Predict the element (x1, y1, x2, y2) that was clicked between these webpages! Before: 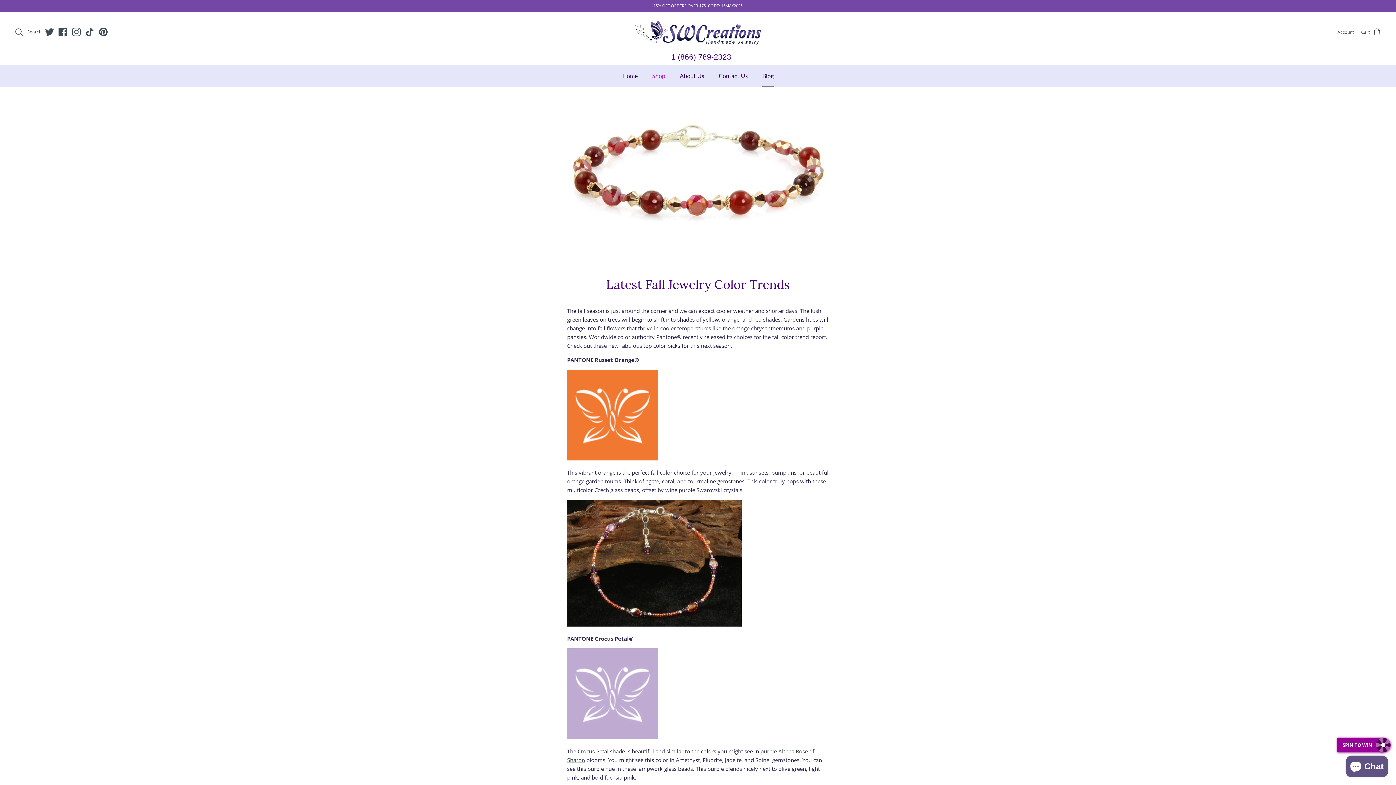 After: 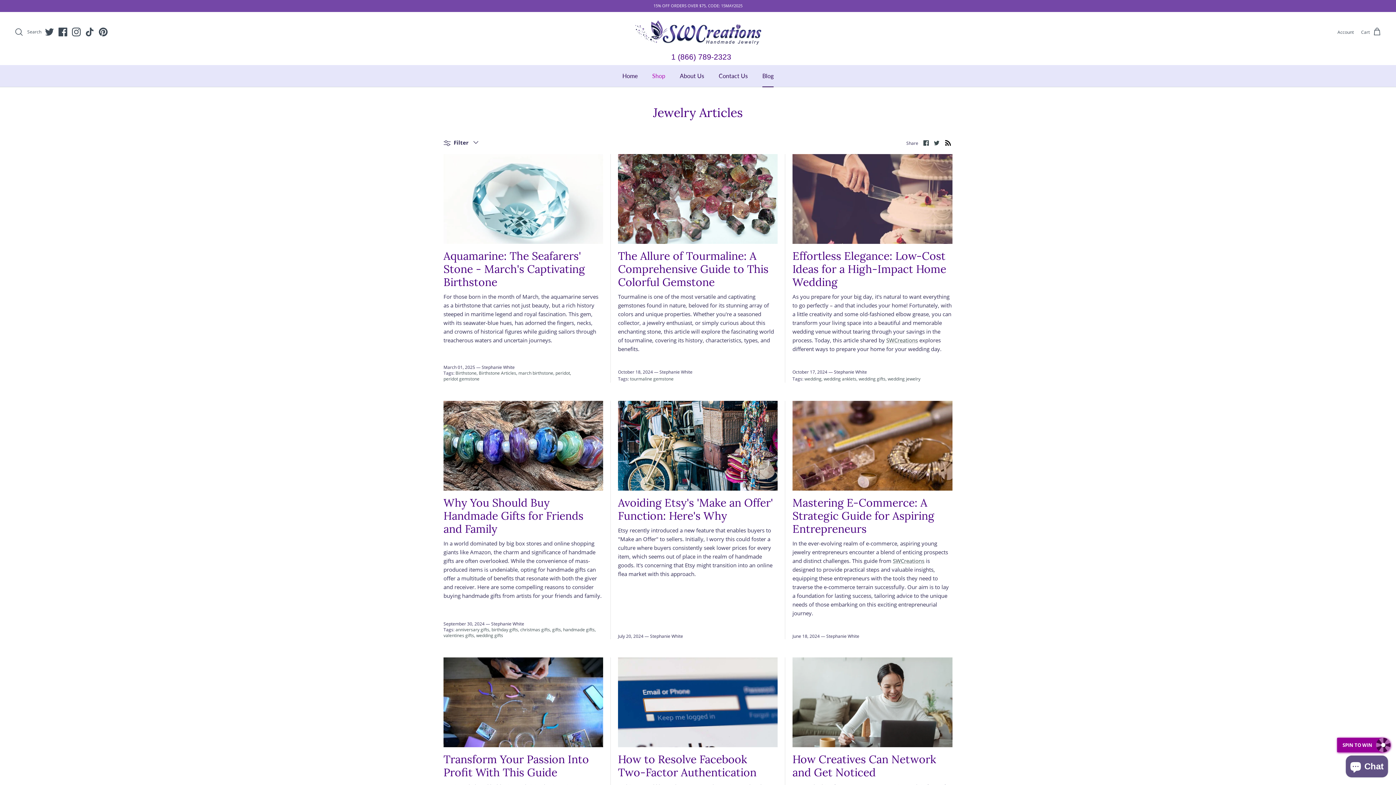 Action: bbox: (756, 65, 780, 86) label: Blog